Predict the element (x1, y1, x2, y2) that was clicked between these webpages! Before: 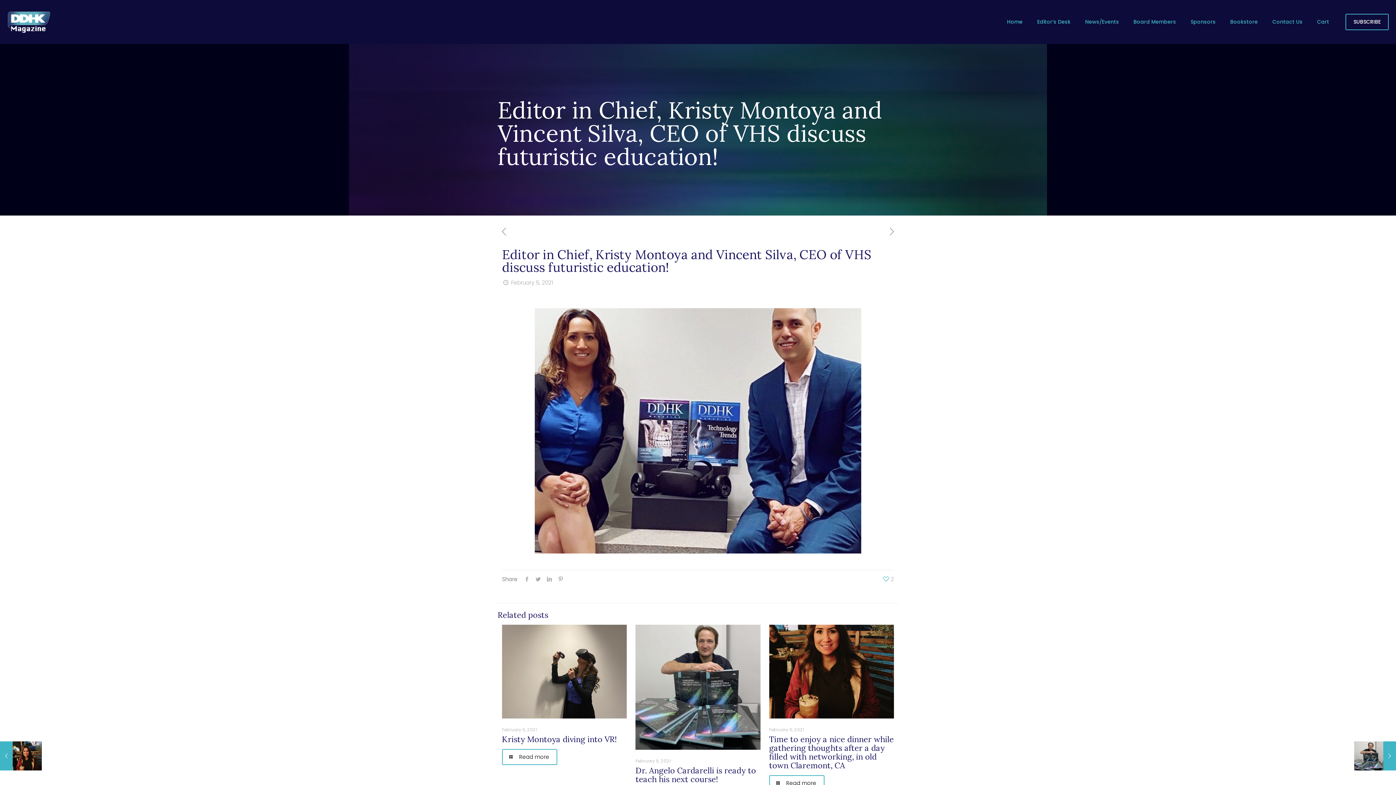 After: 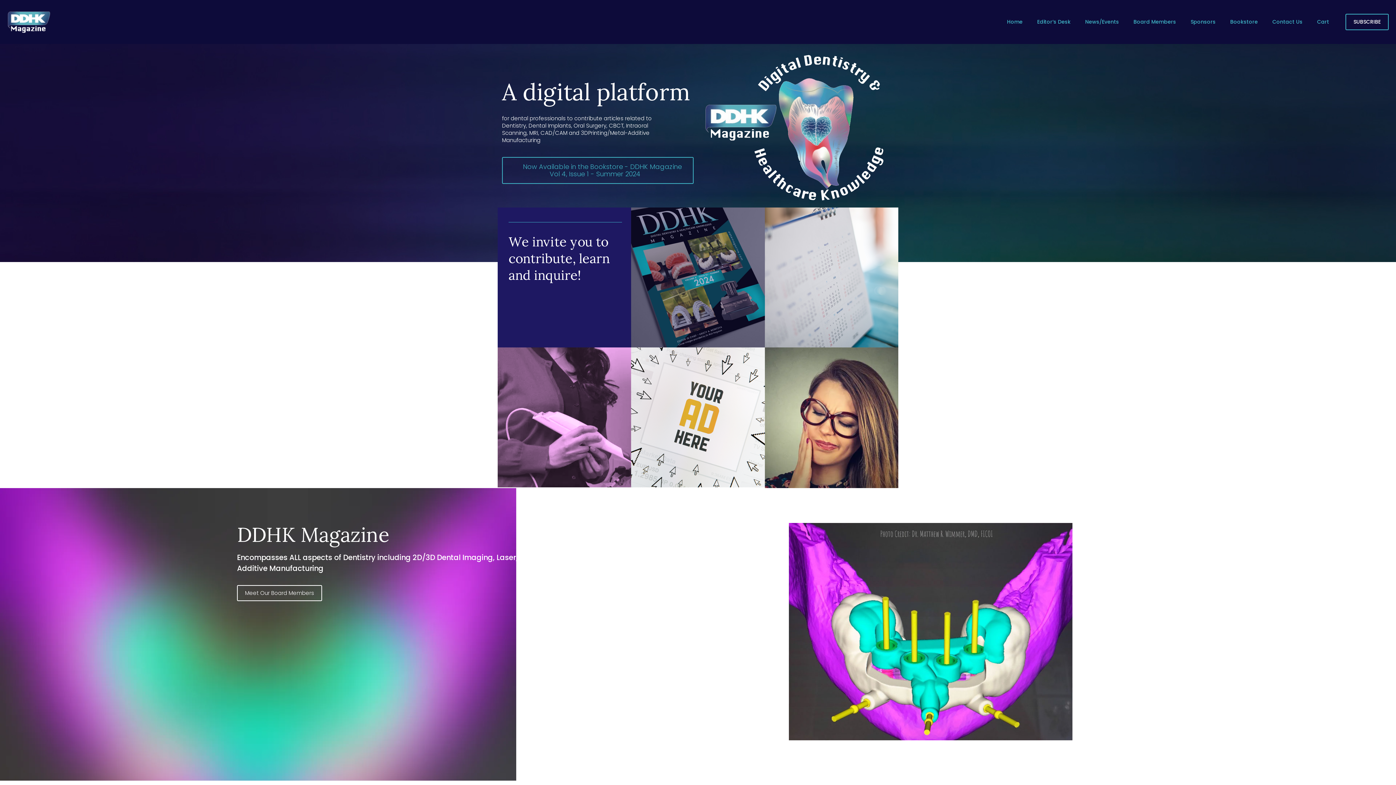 Action: bbox: (7, 0, 51, 43)